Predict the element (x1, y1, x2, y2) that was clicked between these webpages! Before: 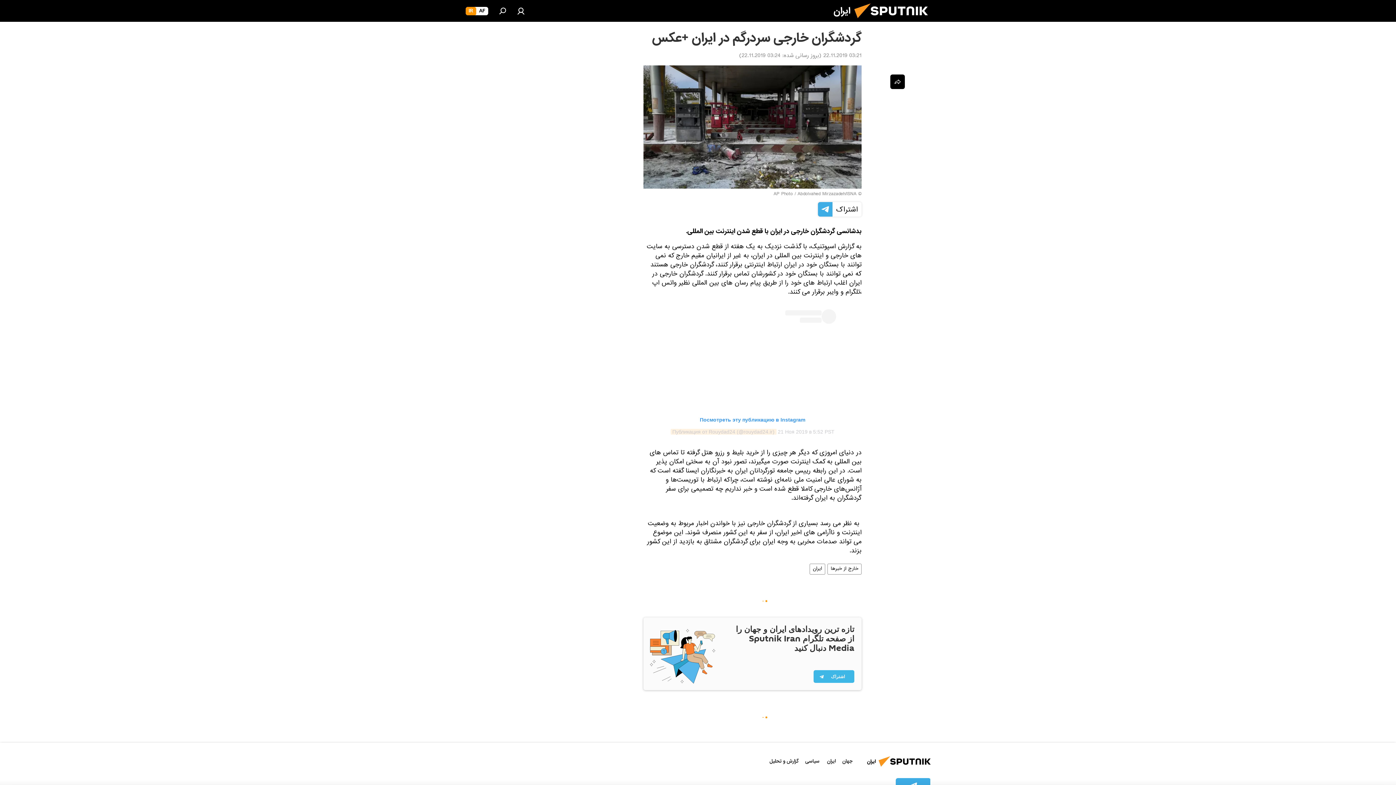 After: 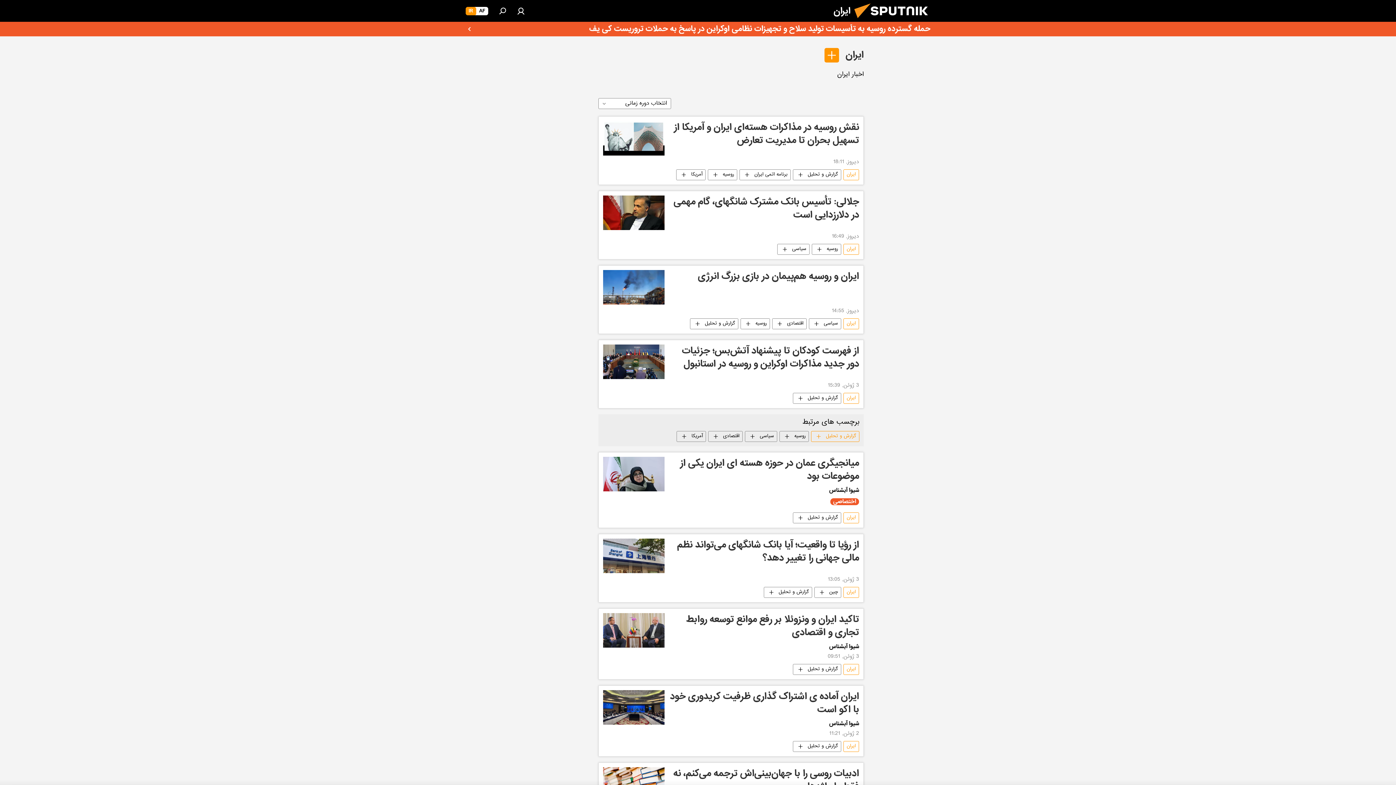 Action: label: ایران bbox: (810, 564, 825, 575)